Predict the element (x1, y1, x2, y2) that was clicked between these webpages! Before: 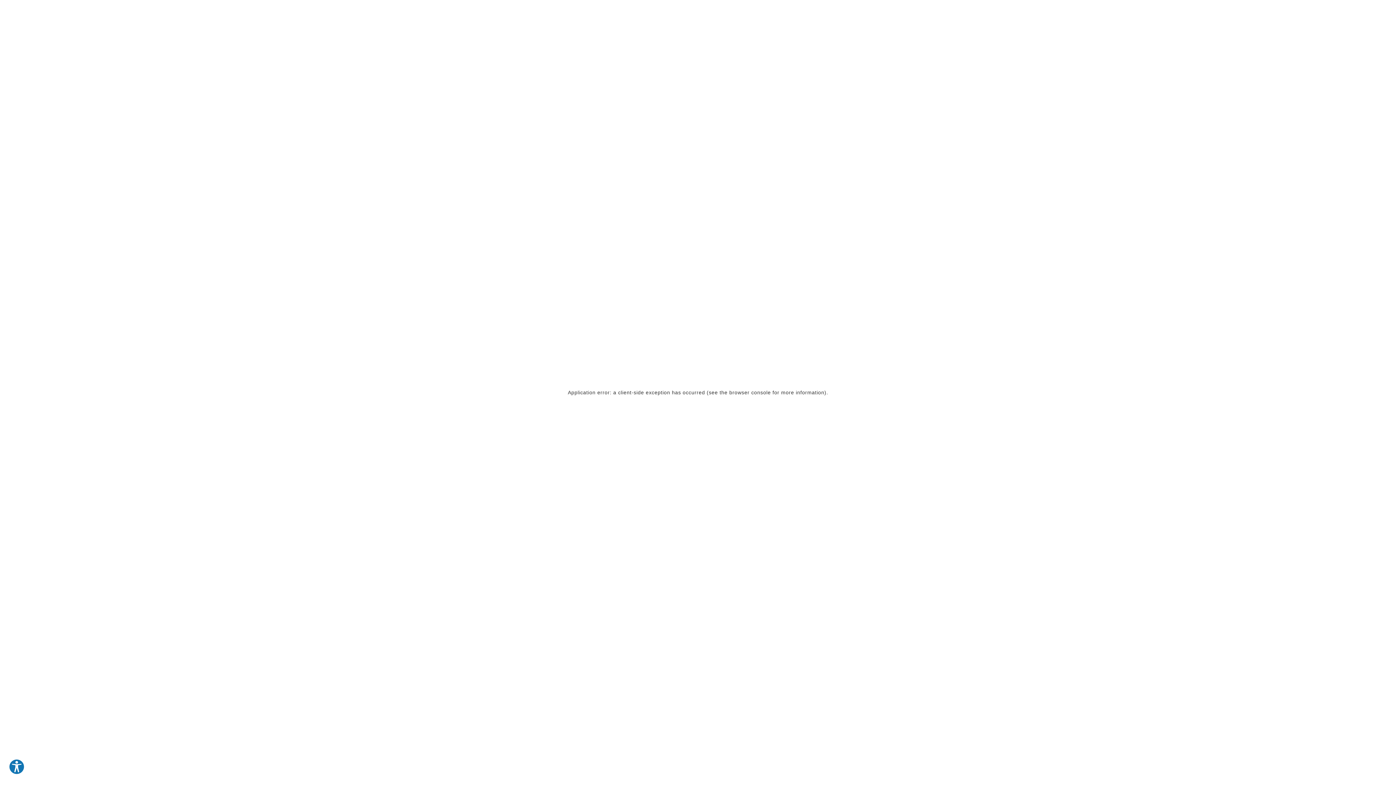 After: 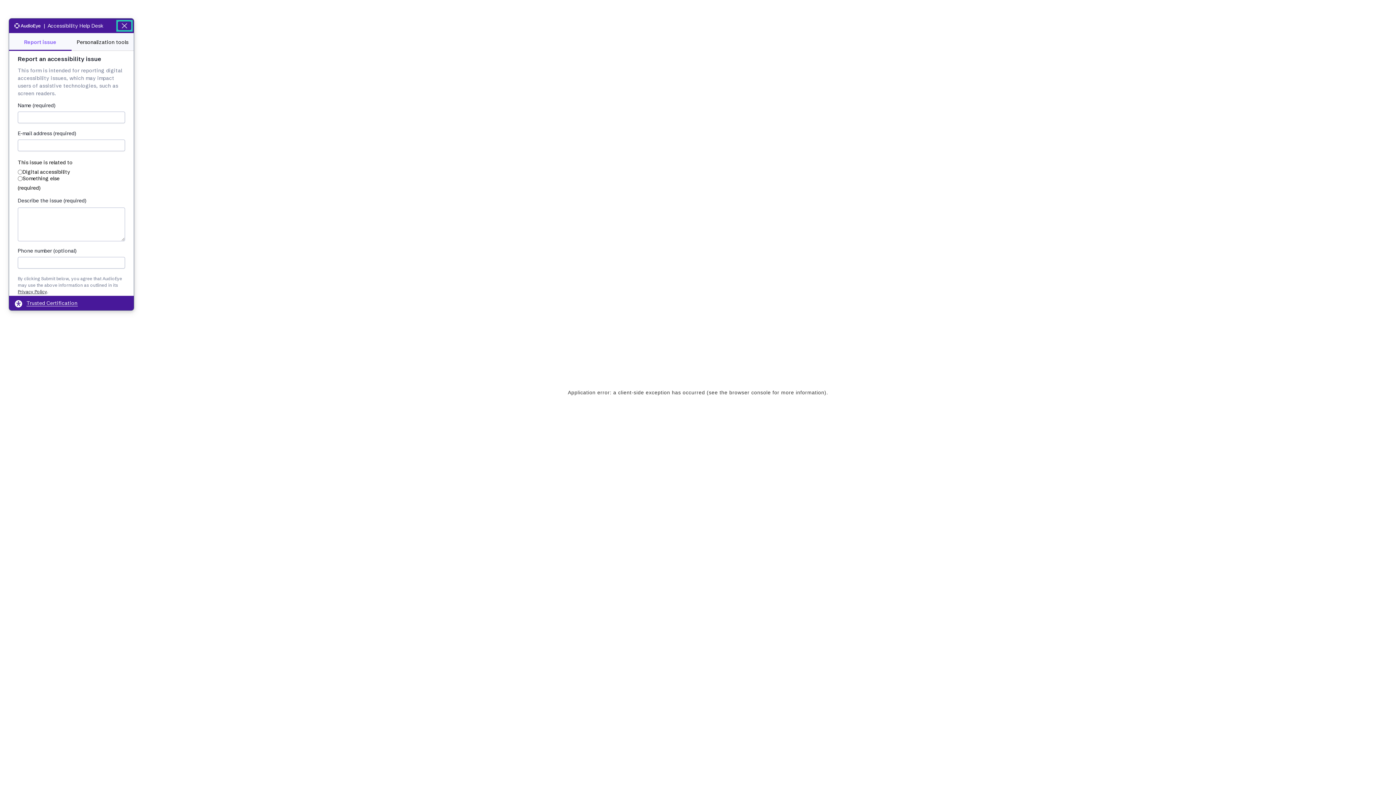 Action: bbox: (8, 759, 24, 775) label: Explore your accessibility options